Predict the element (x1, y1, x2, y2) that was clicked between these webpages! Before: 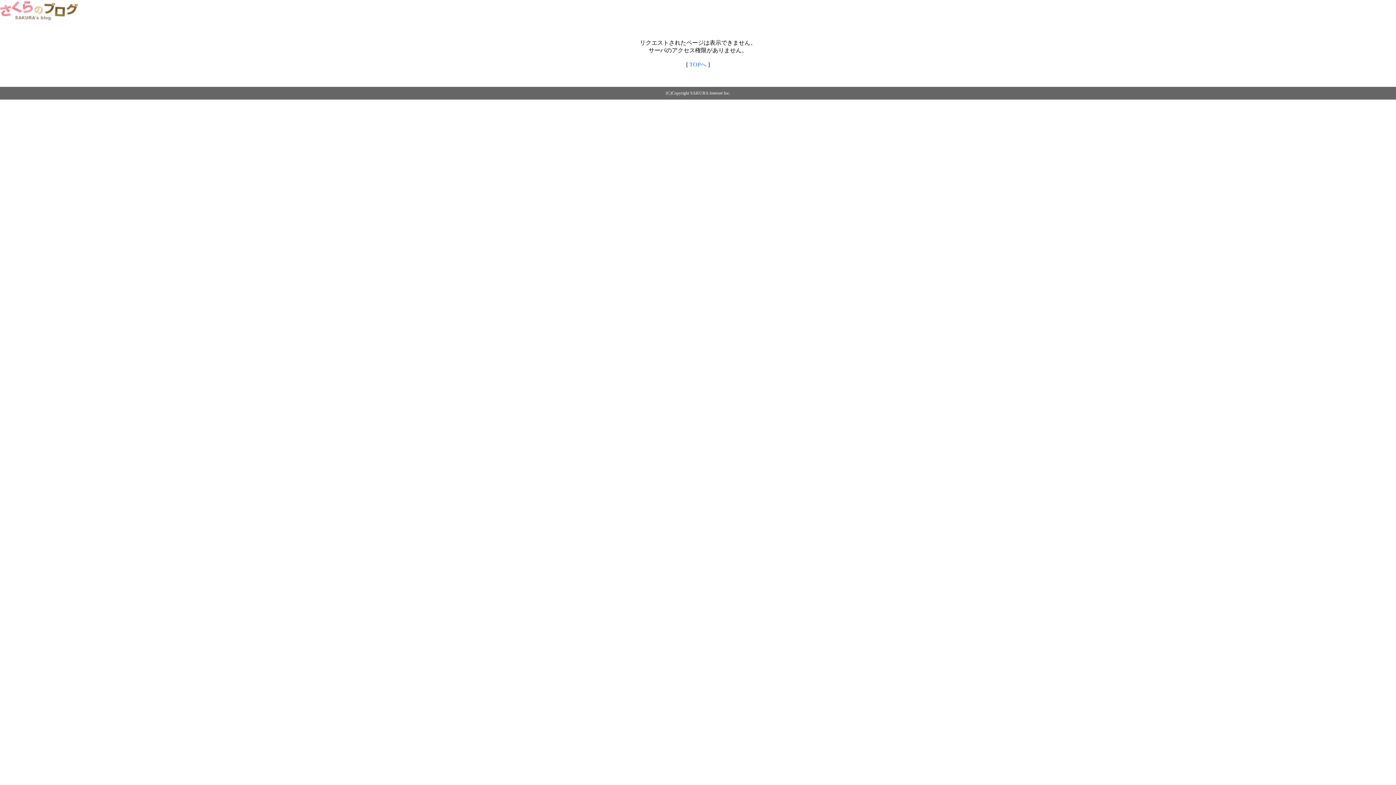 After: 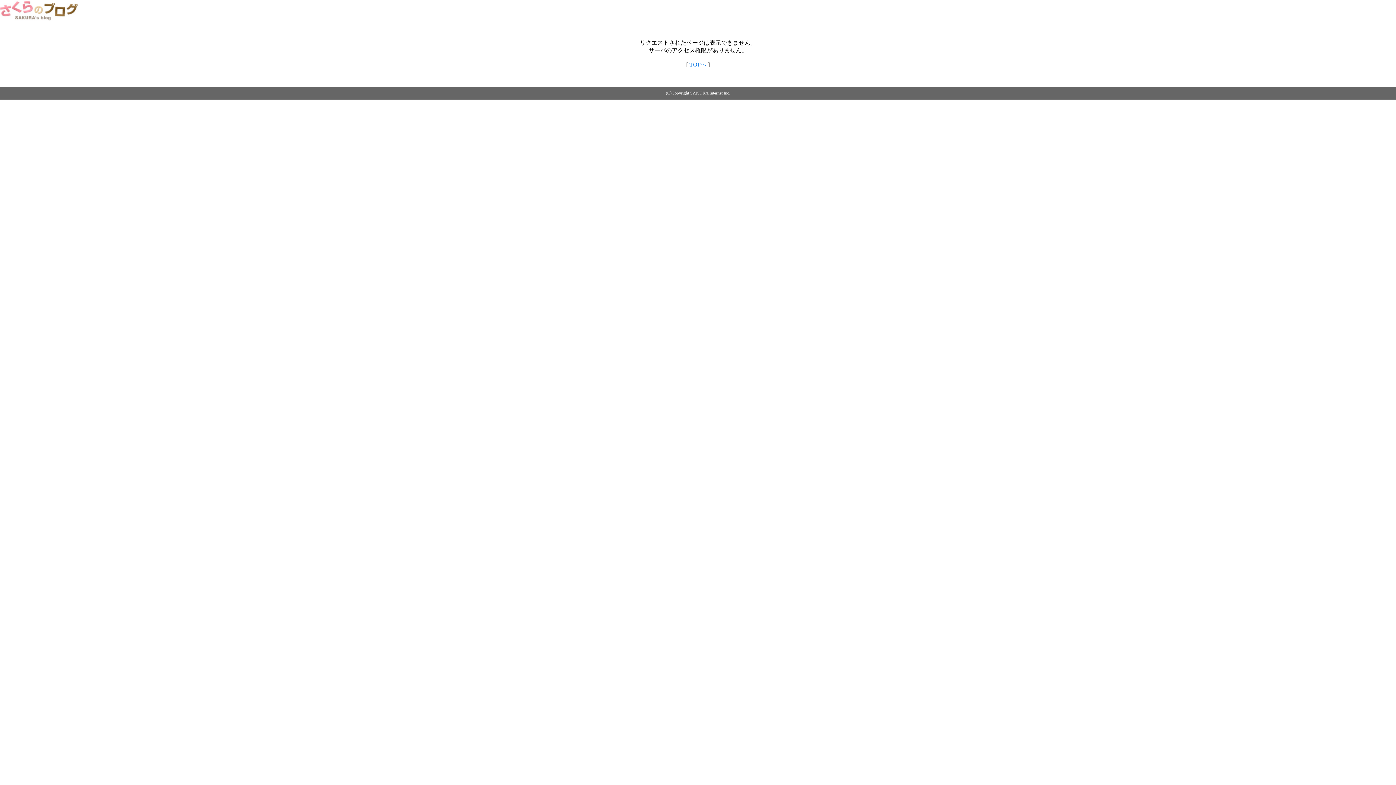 Action: bbox: (0, 14, 79, 20)